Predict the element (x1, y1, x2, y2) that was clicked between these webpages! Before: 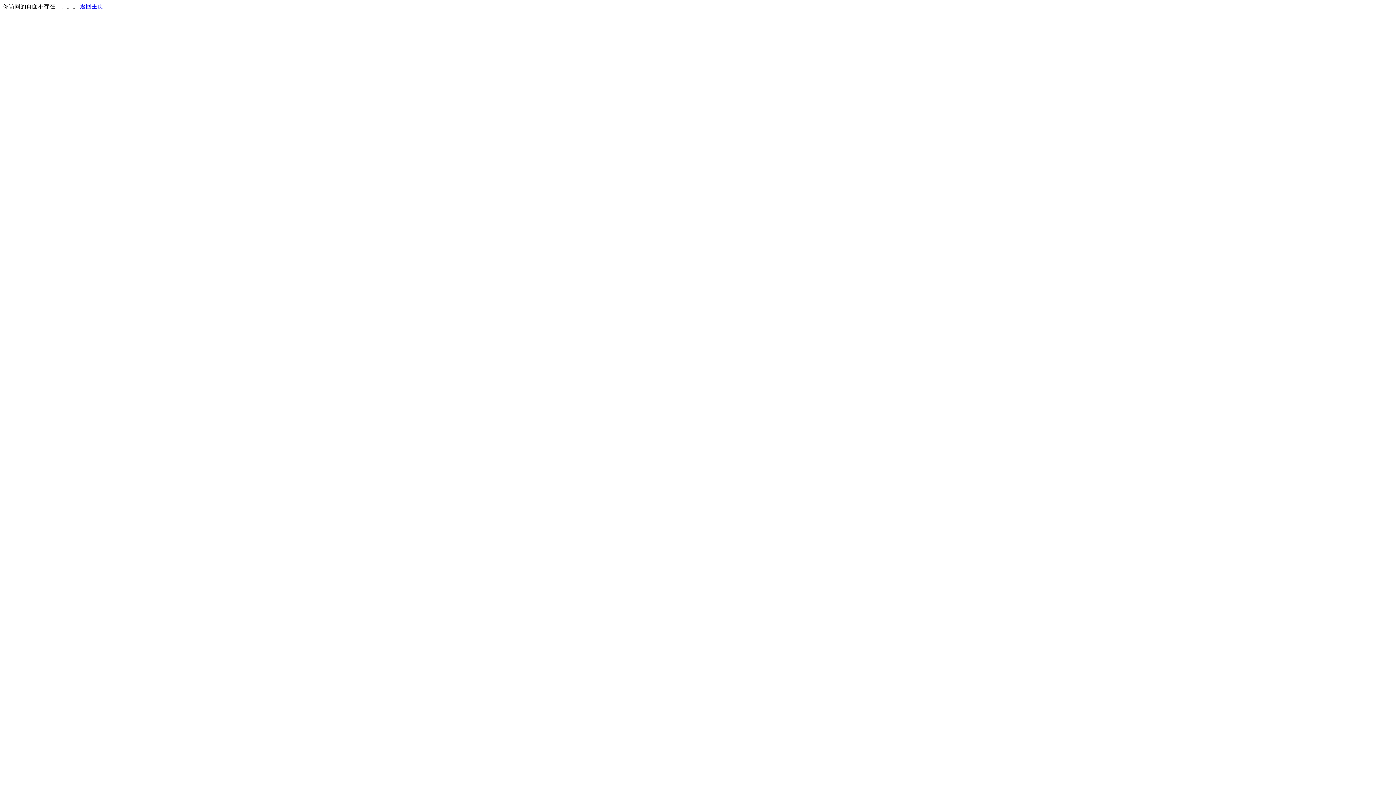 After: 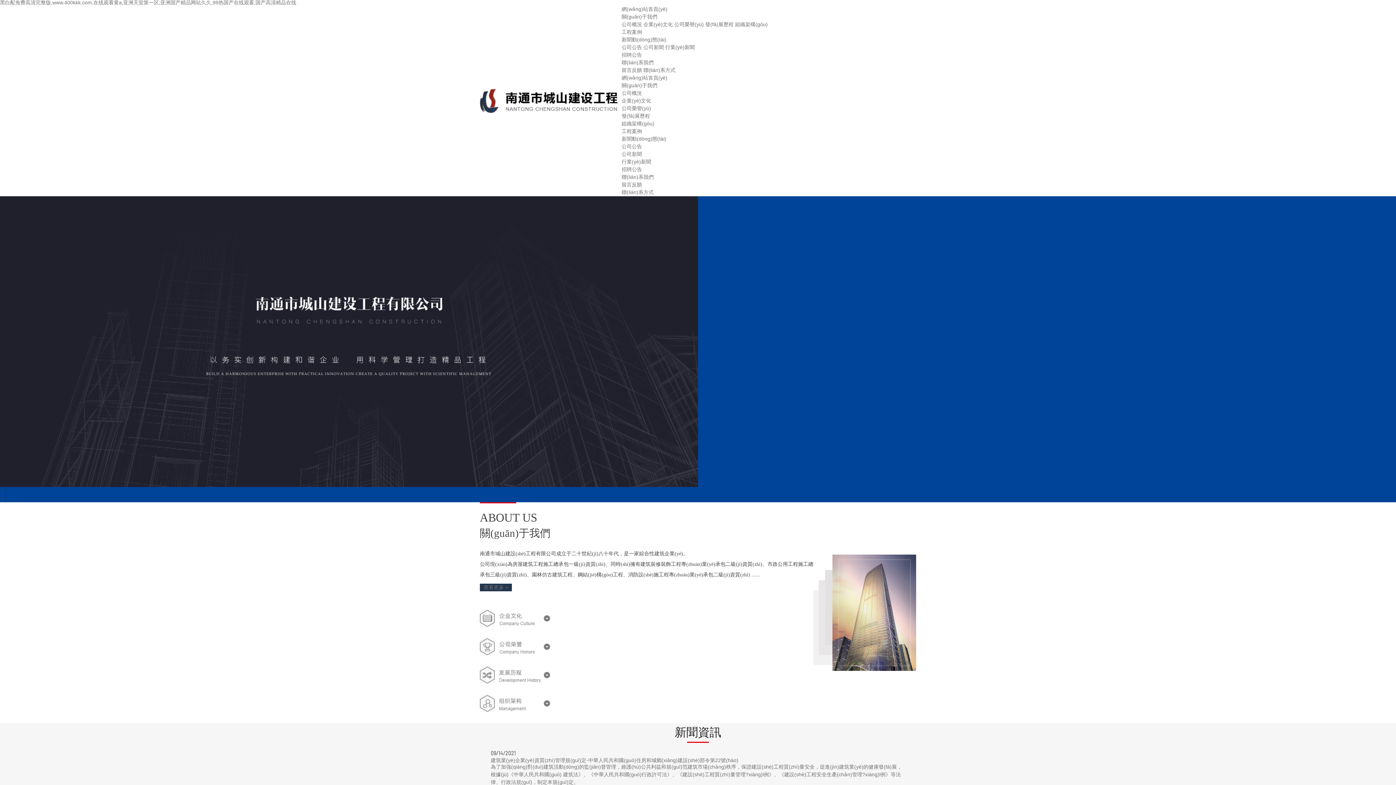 Action: label: 返回主页 bbox: (80, 3, 103, 9)